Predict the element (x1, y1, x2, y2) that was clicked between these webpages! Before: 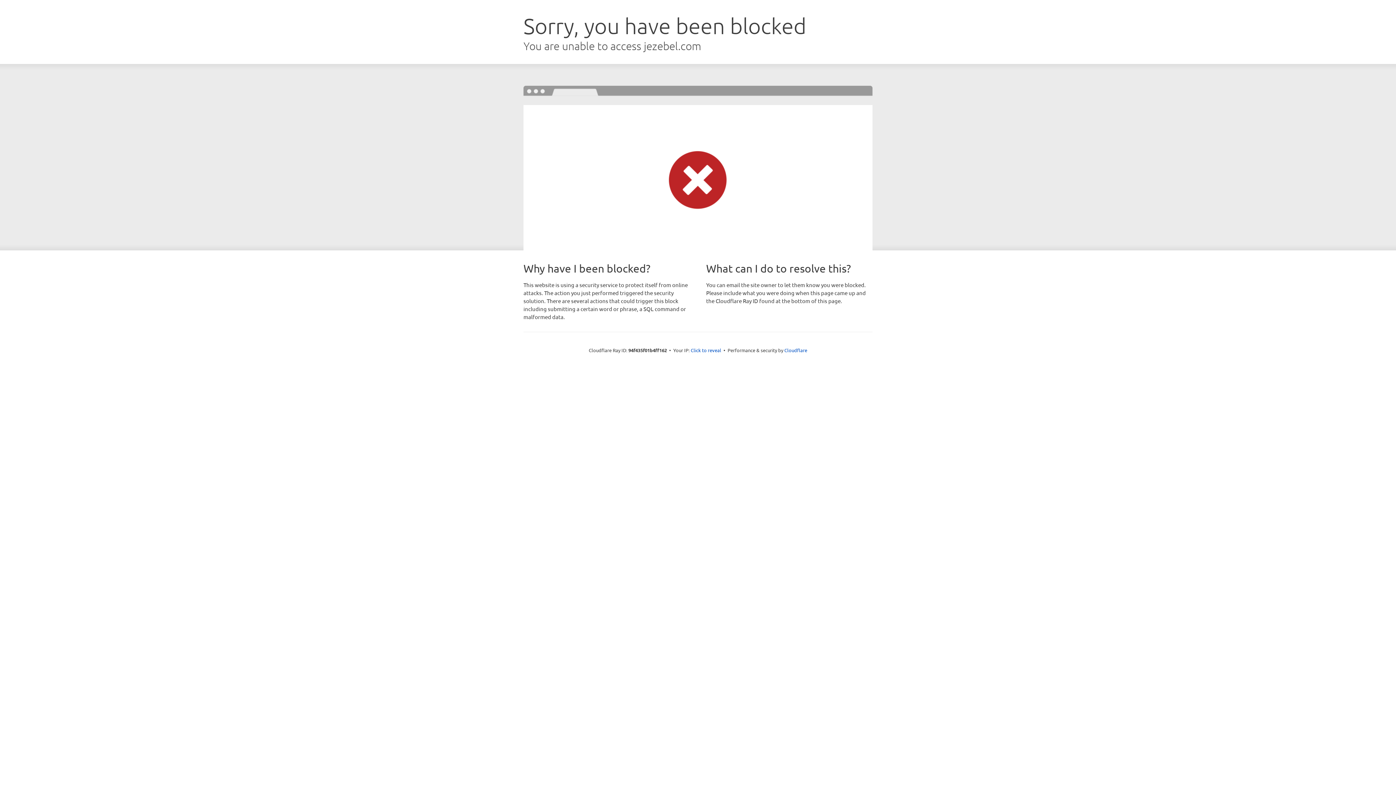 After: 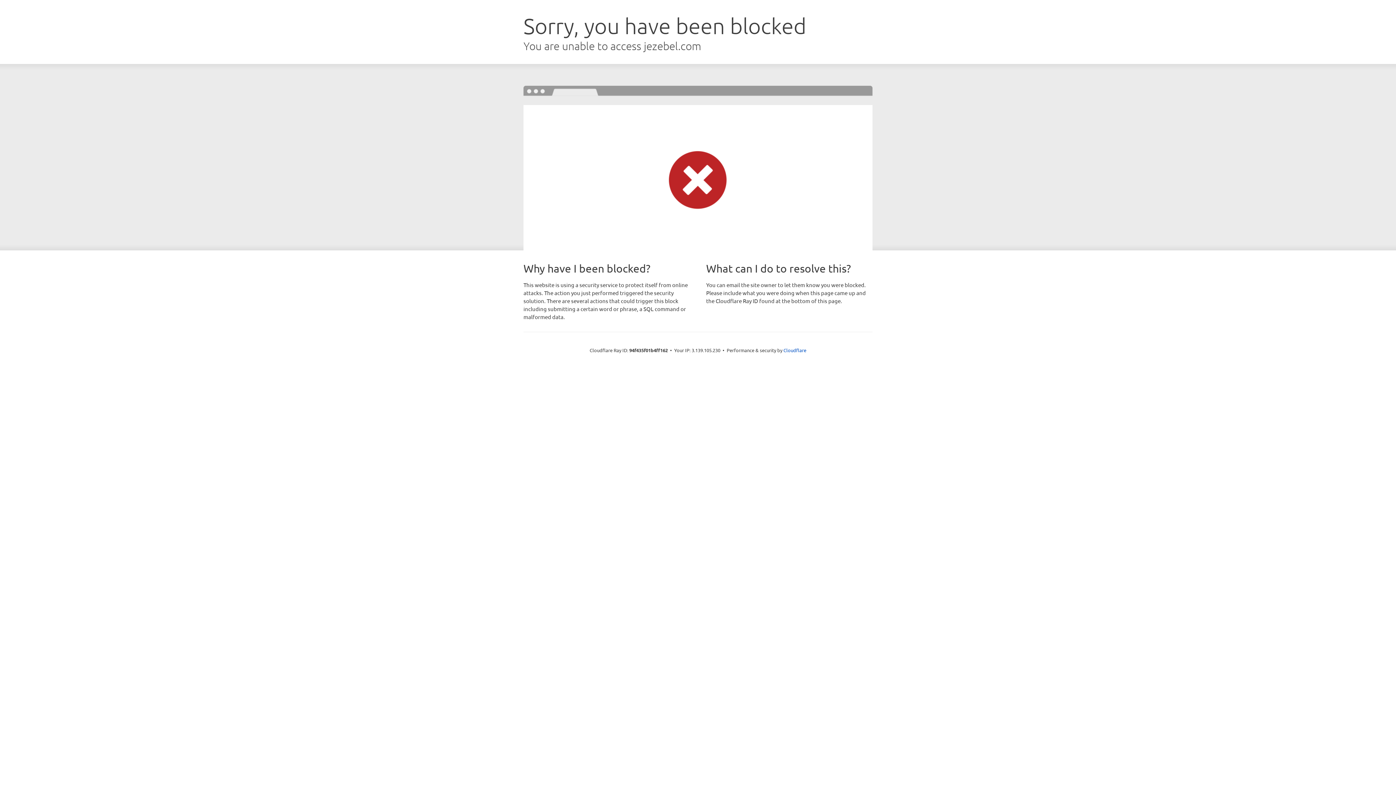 Action: label: Click to reveal bbox: (690, 346, 721, 353)